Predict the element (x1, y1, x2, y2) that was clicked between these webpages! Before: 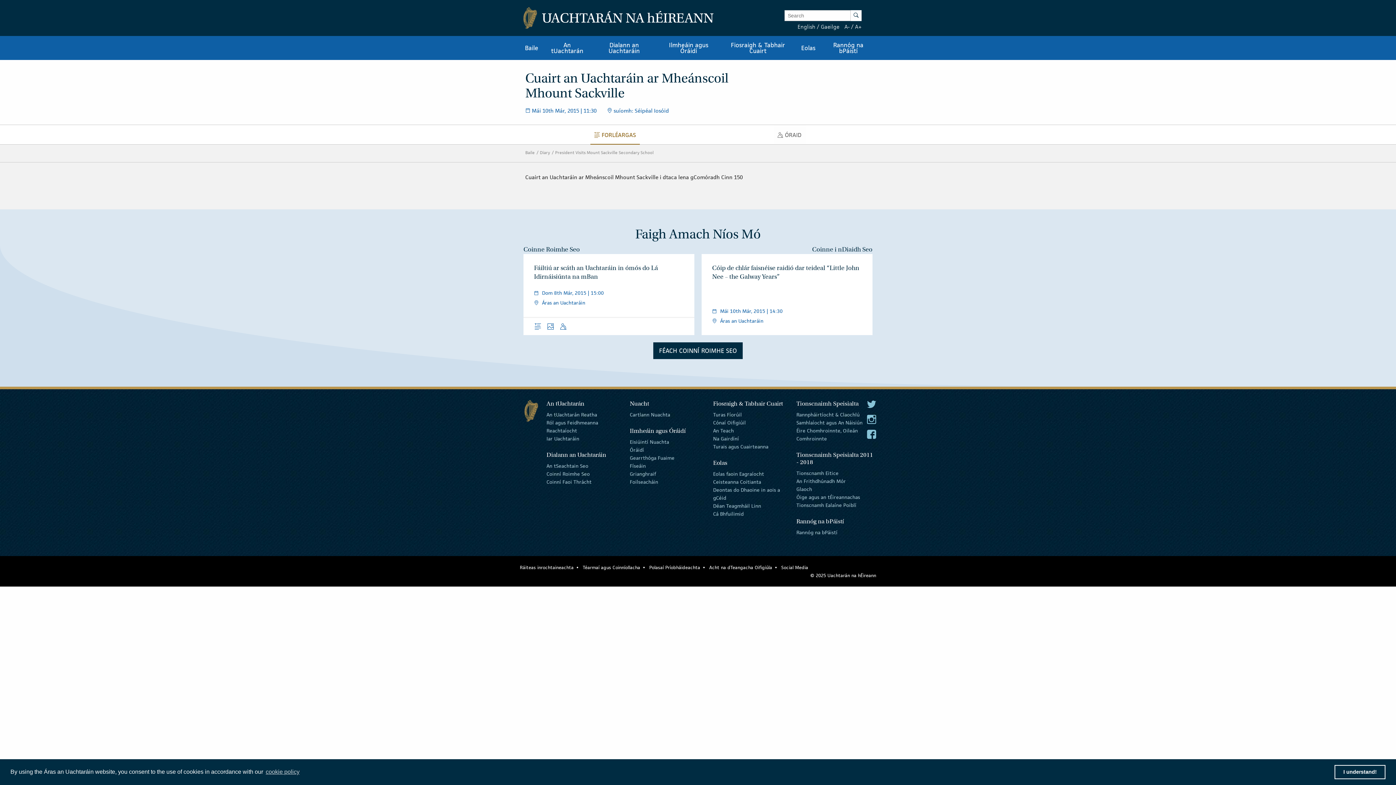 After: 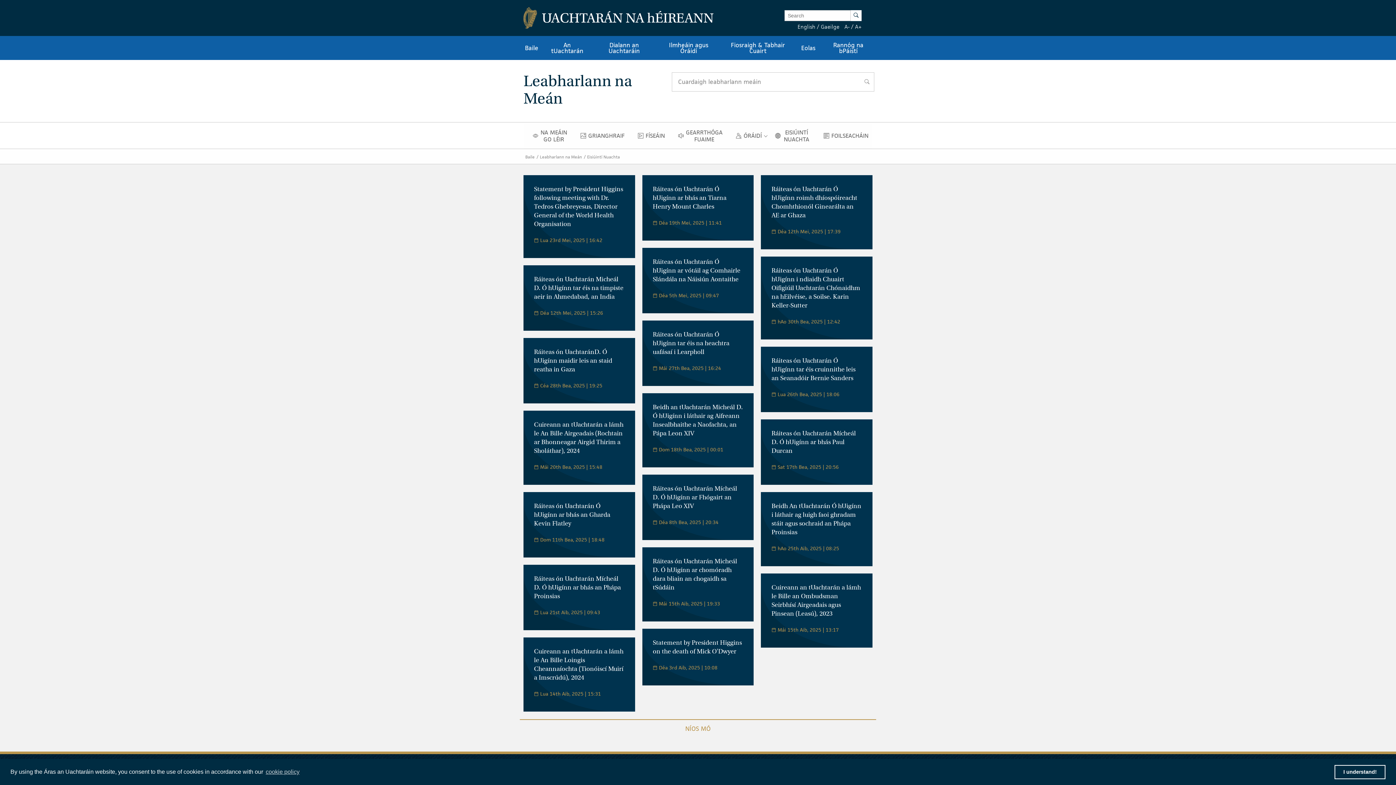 Action: bbox: (629, 436, 669, 446) label: Eisiúintí Nuachta